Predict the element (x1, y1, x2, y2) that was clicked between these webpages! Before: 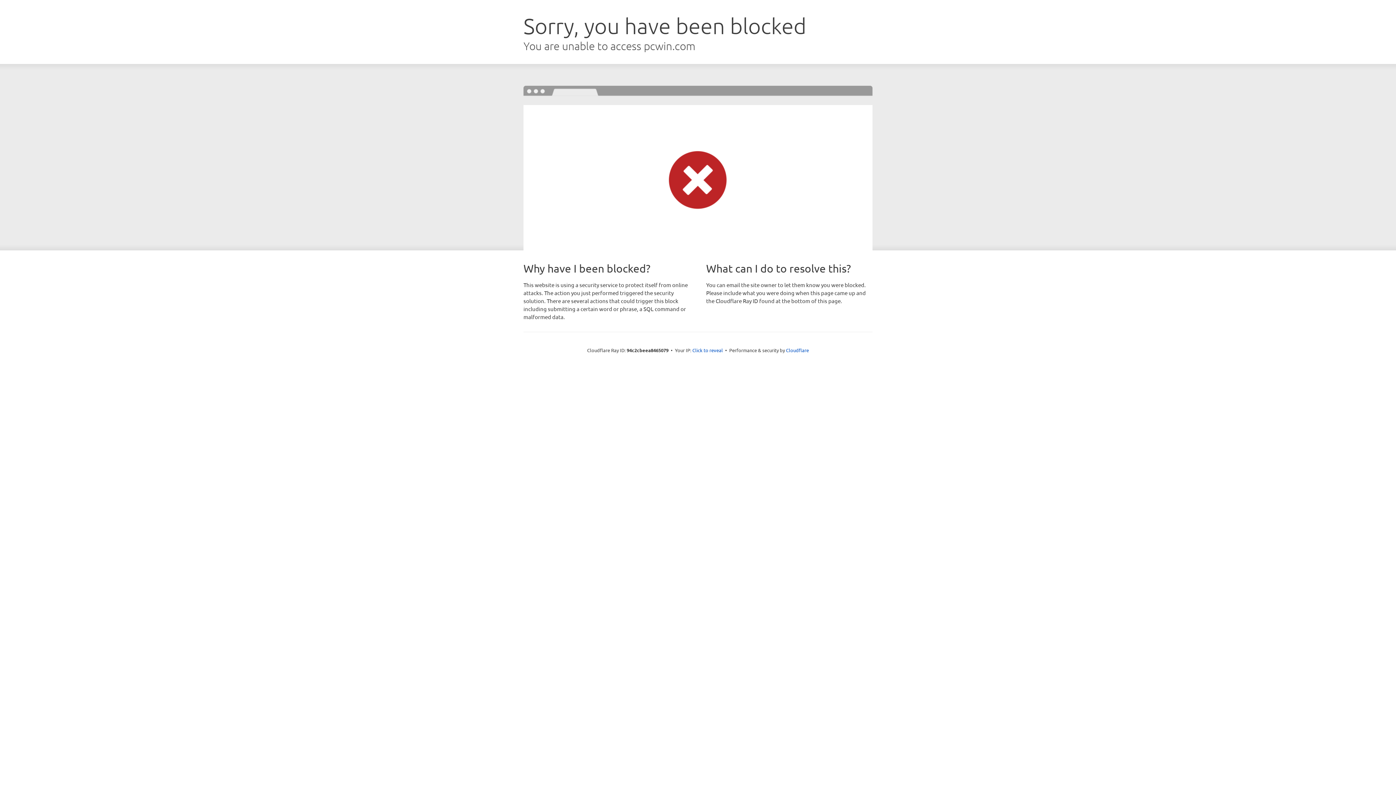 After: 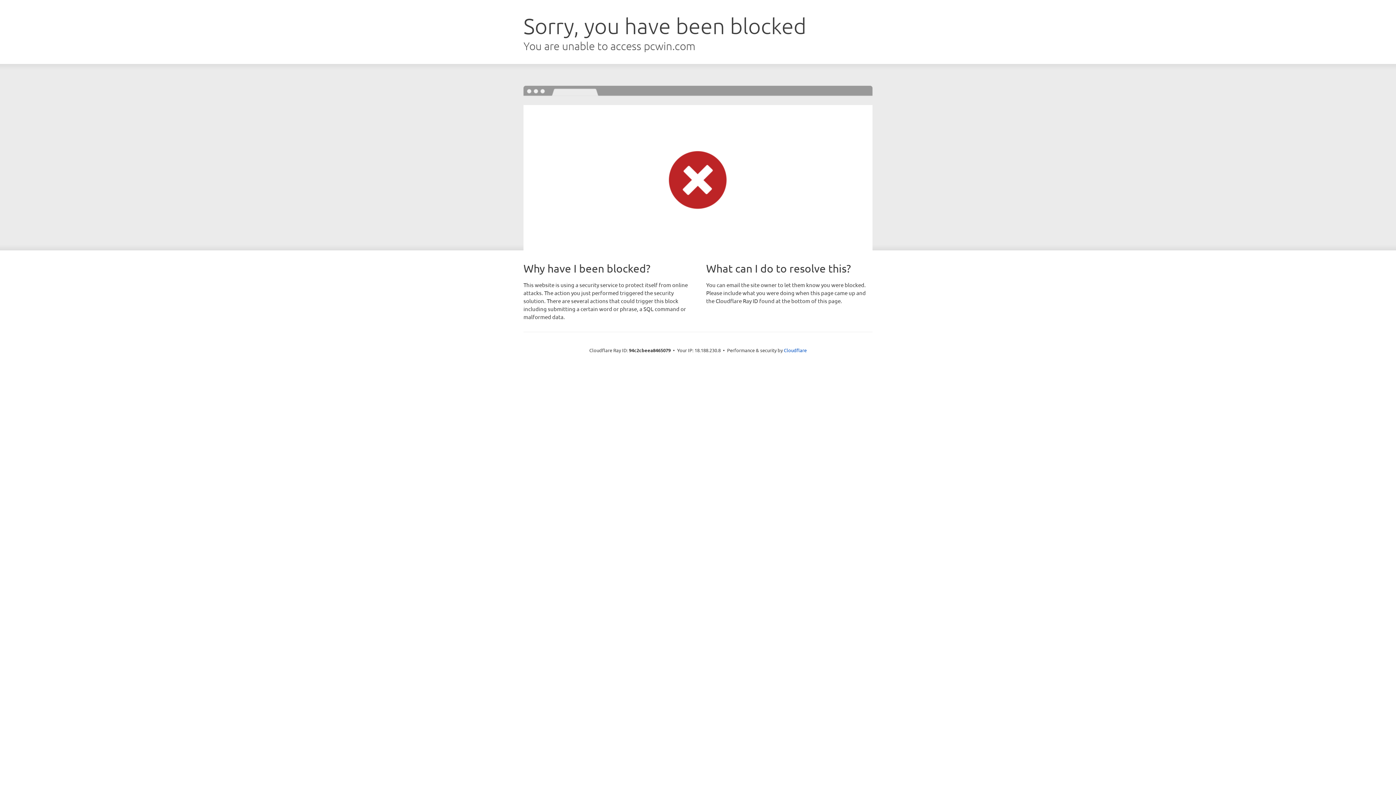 Action: bbox: (692, 346, 723, 353) label: Click to reveal